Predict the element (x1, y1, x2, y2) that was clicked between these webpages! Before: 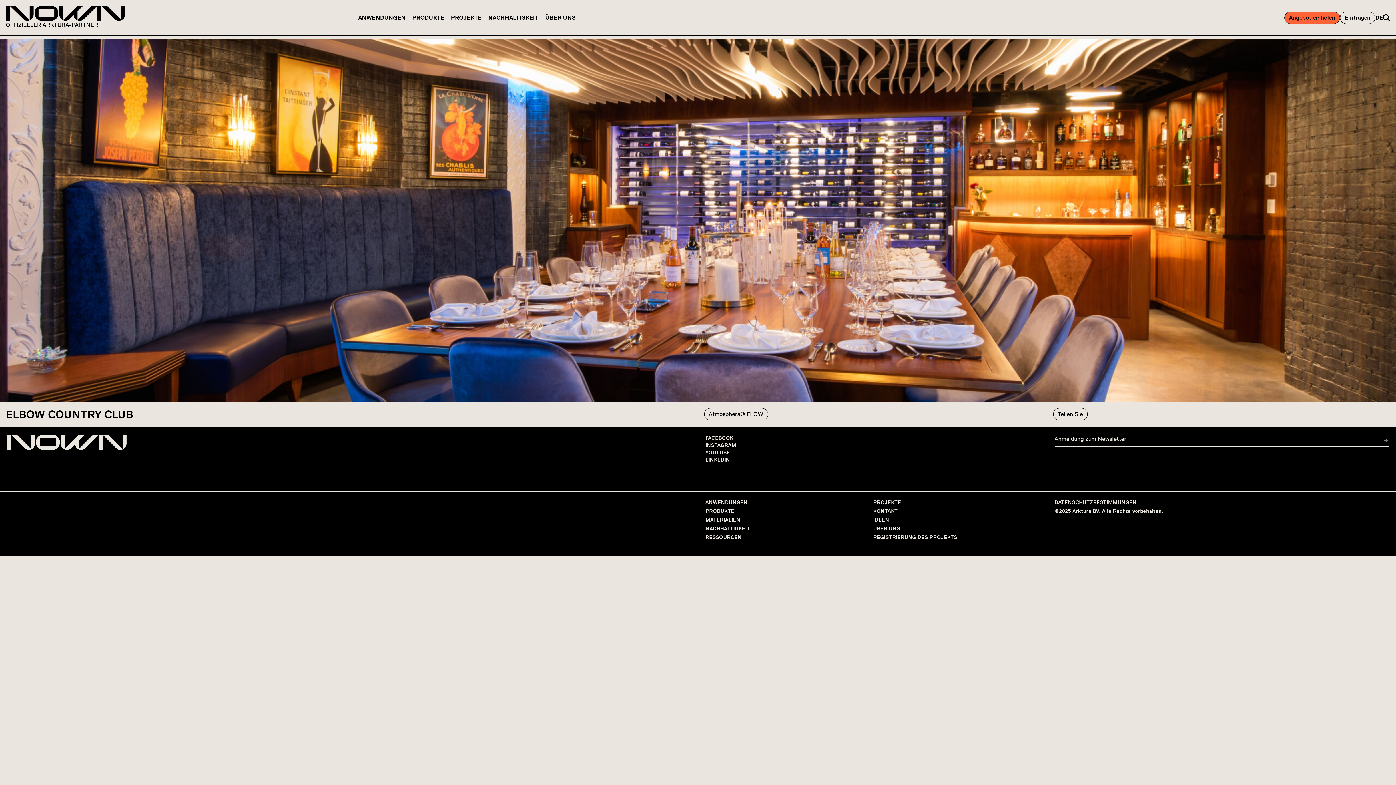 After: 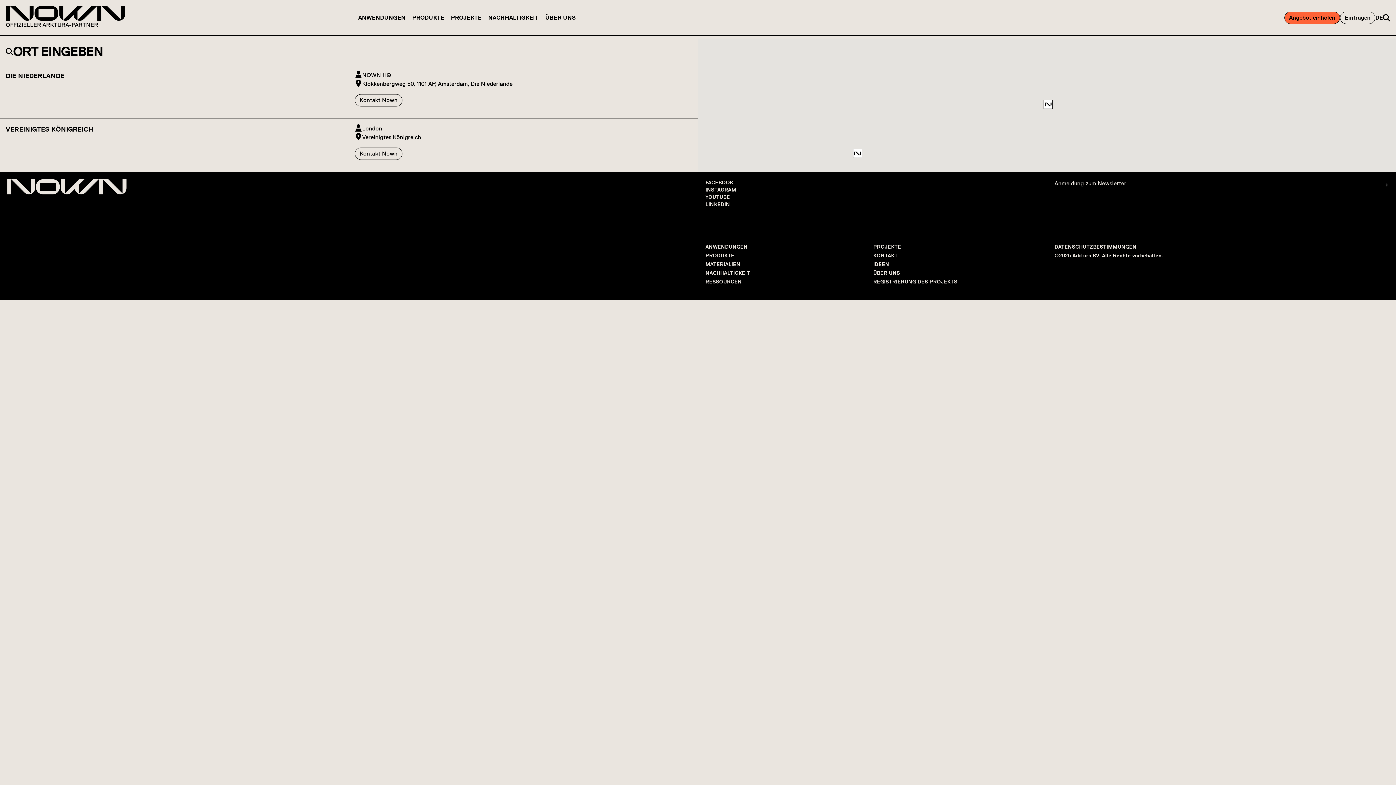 Action: bbox: (873, 508, 898, 514) label: KONTAKT